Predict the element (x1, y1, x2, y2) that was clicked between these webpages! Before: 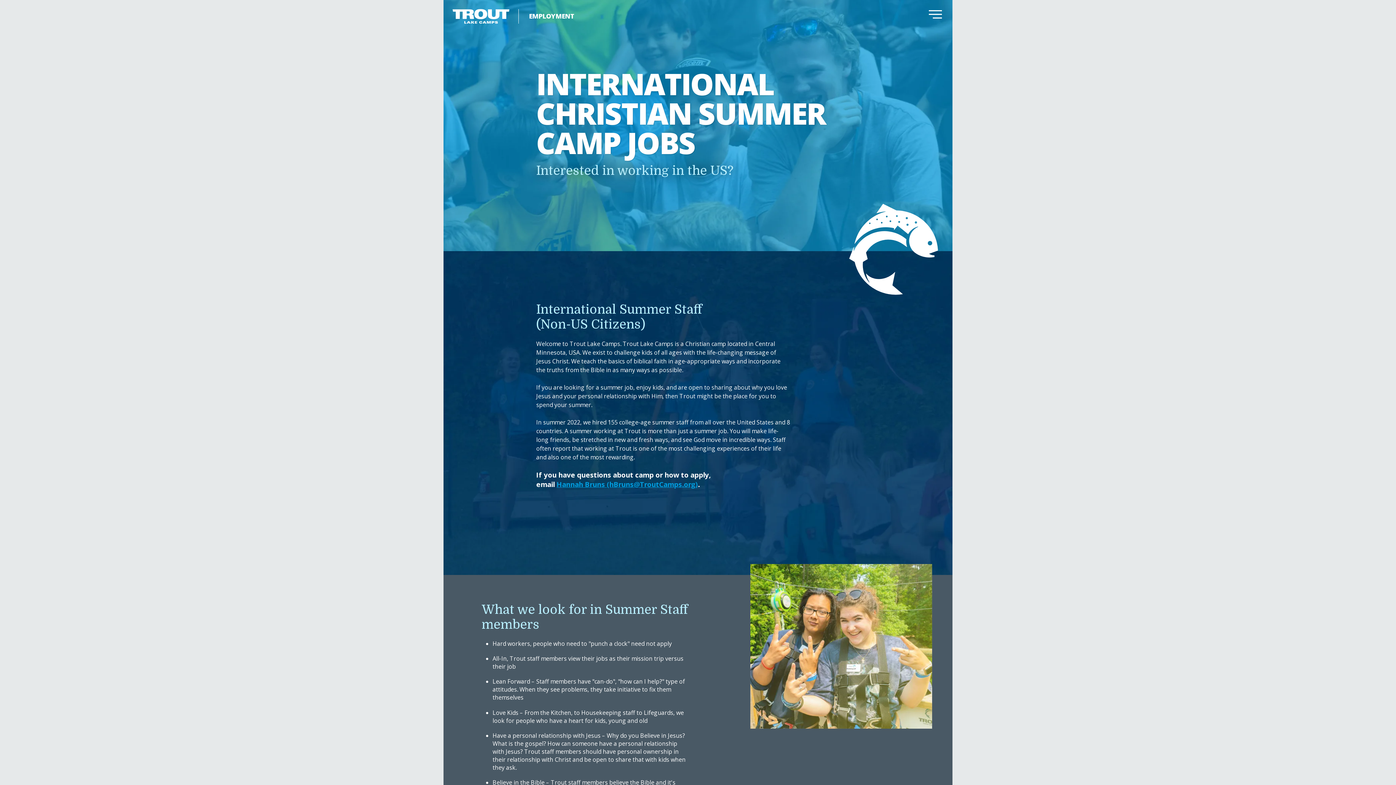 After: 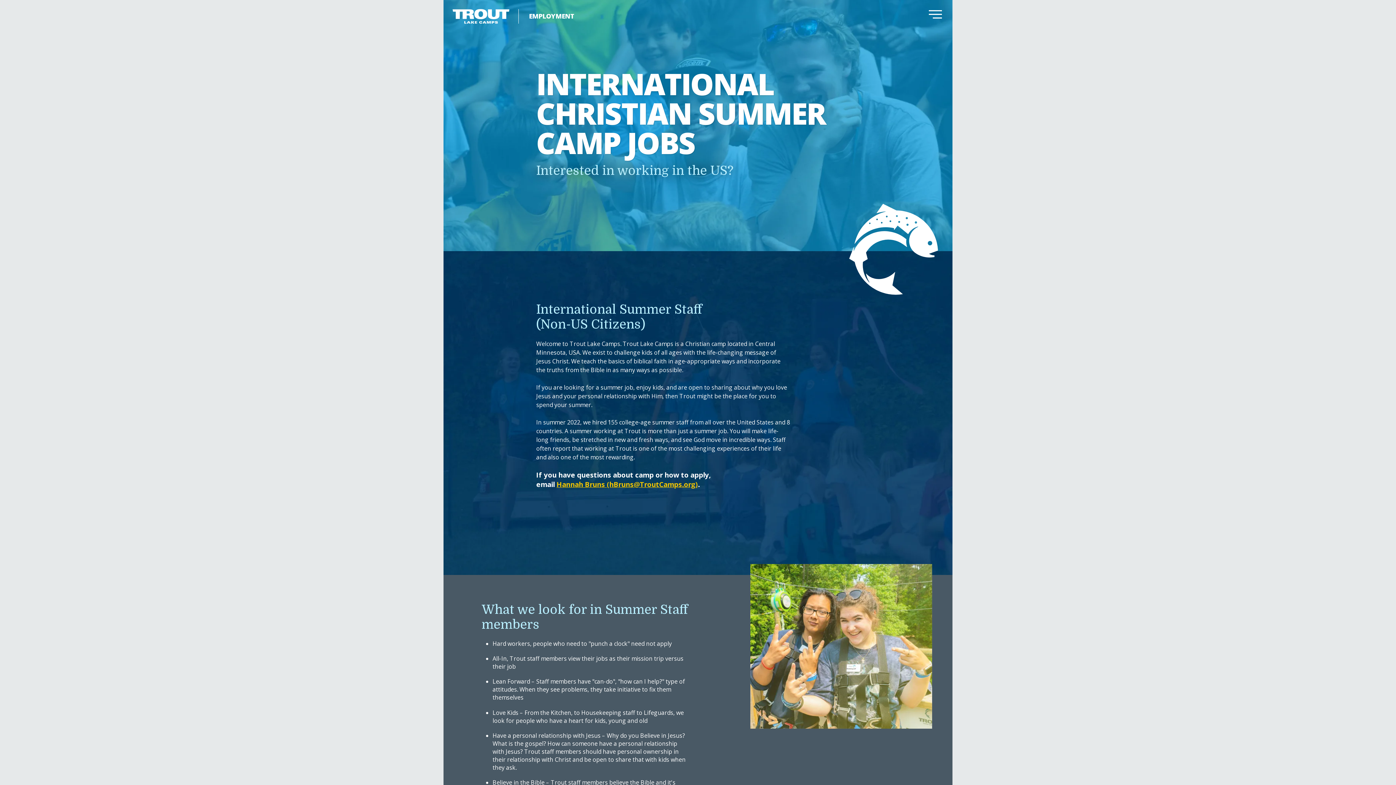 Action: bbox: (556, 479, 698, 489) label: Hannah Bruns (hBruns@TroutCamps.org)